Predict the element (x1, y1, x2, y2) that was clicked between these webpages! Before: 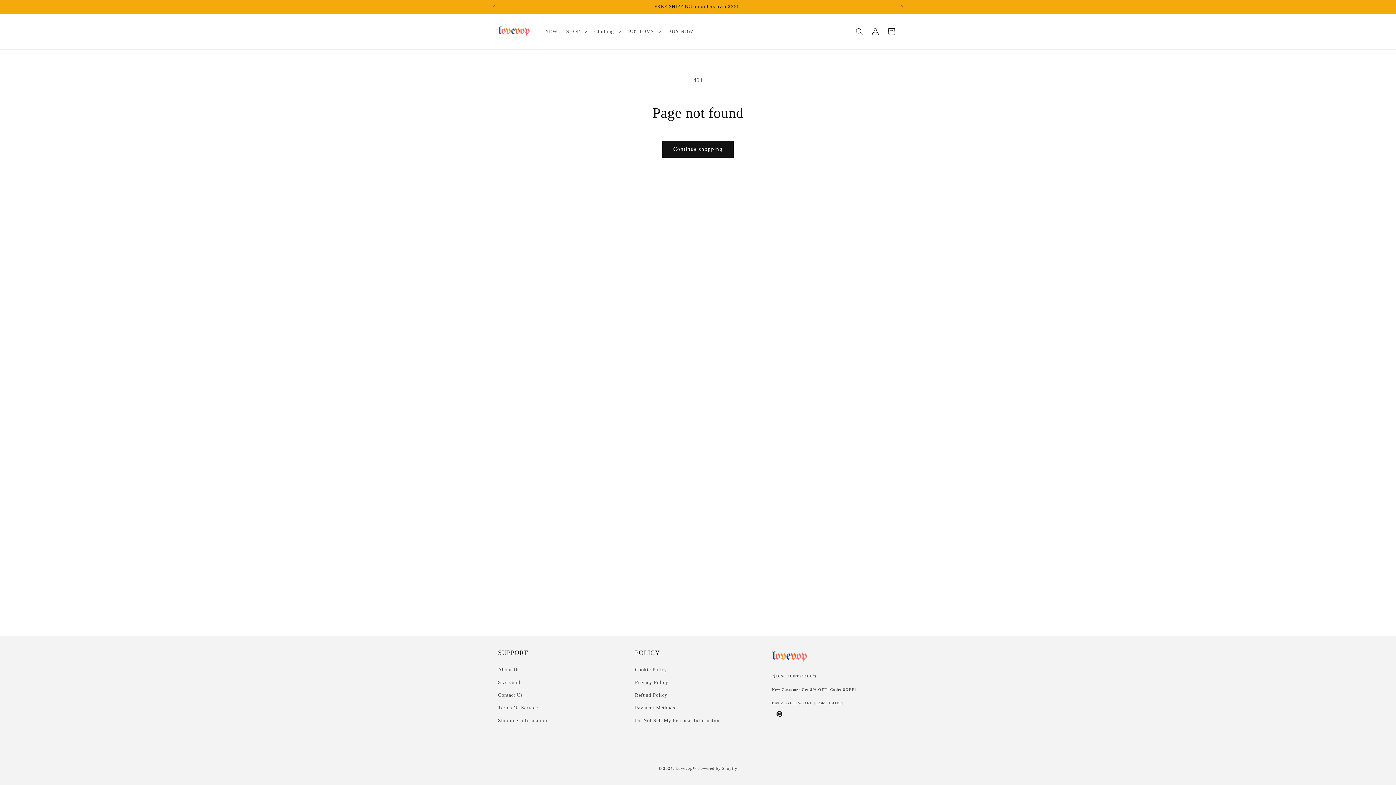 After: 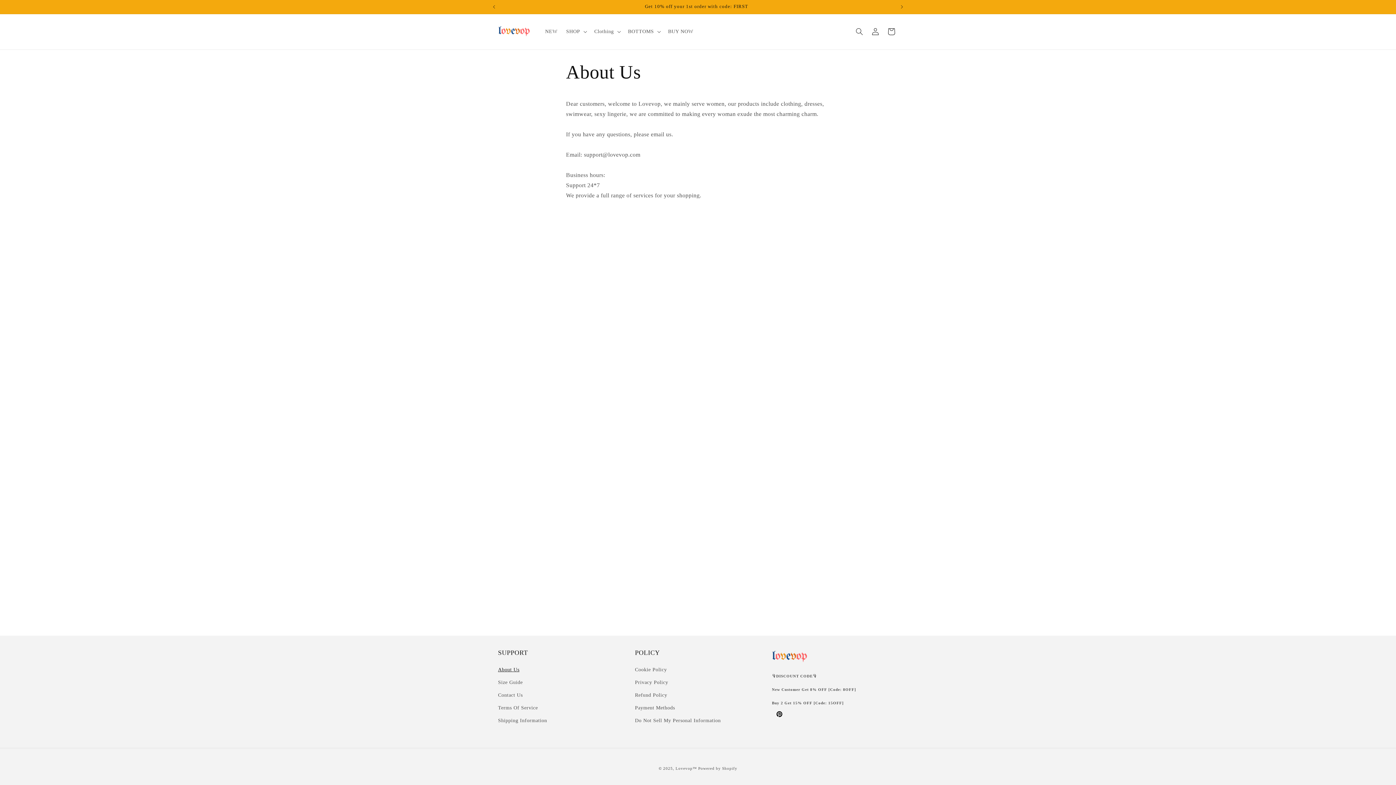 Action: label: About Us bbox: (498, 665, 519, 676)